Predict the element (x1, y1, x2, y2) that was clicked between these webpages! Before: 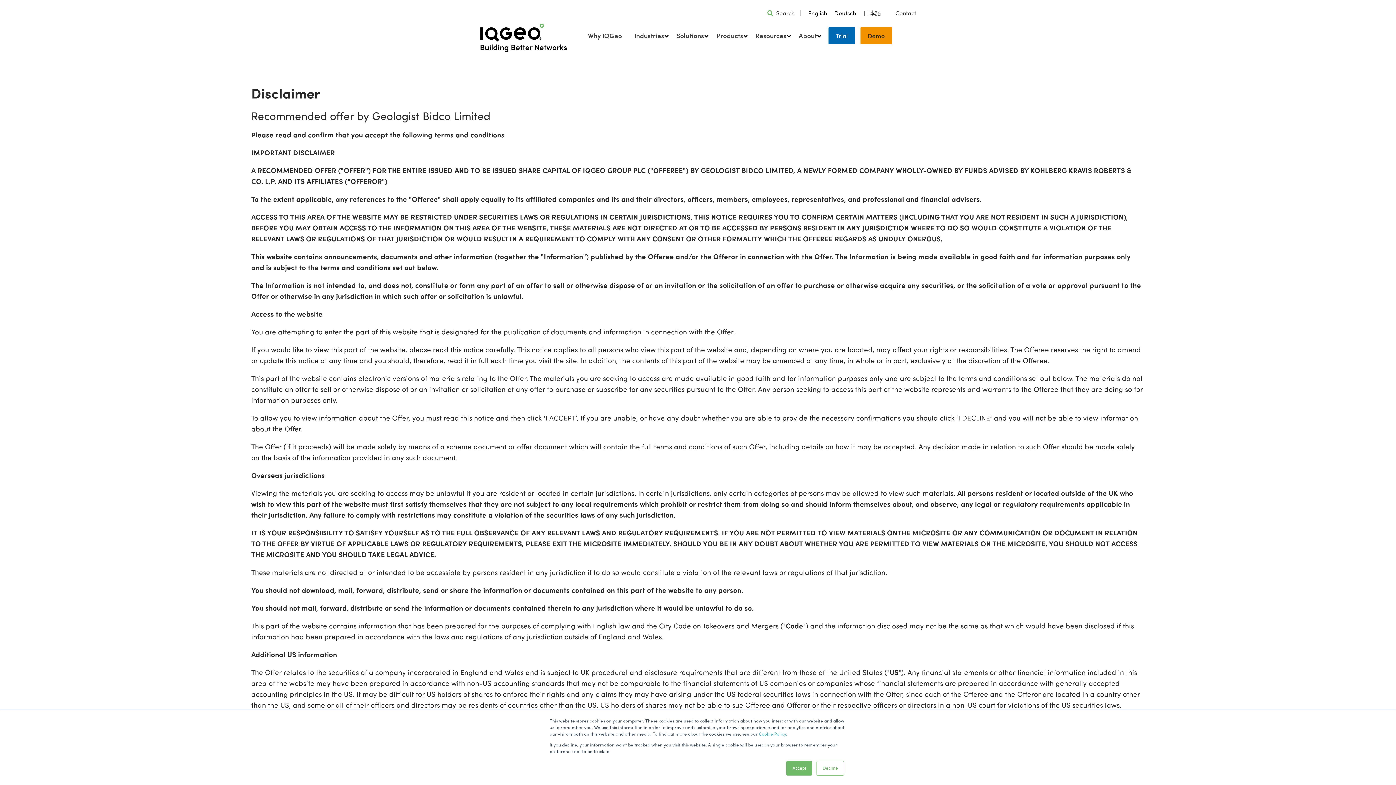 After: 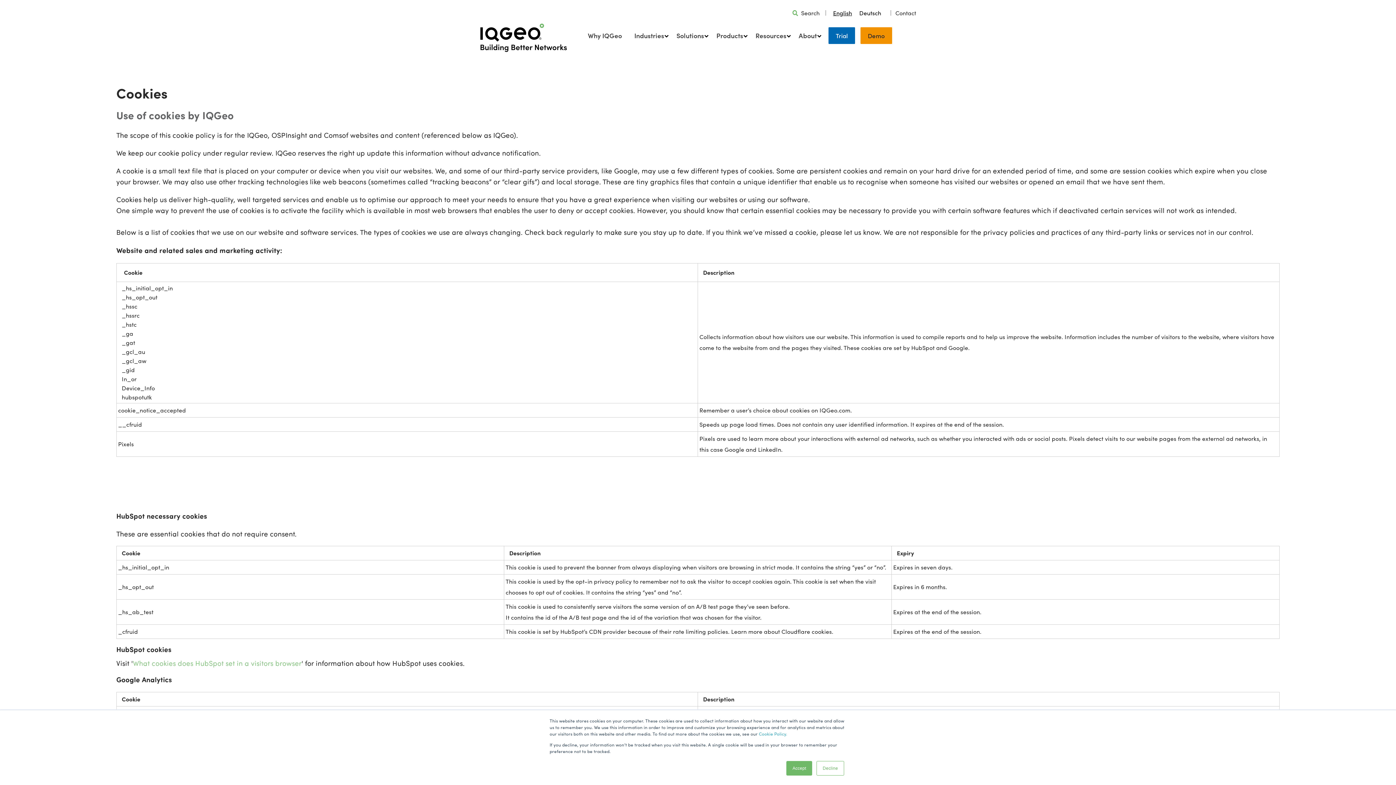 Action: label: Cookie Policy. bbox: (759, 730, 787, 737)